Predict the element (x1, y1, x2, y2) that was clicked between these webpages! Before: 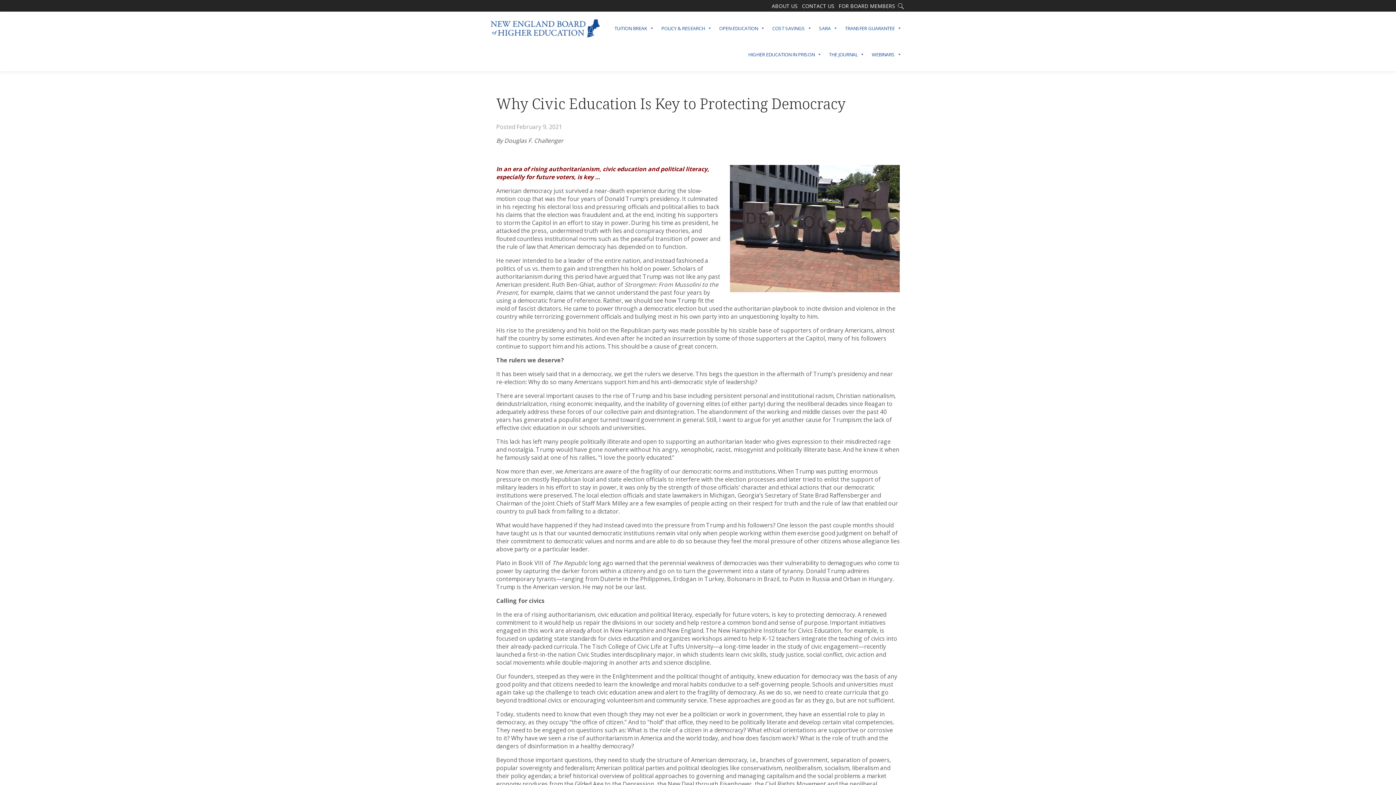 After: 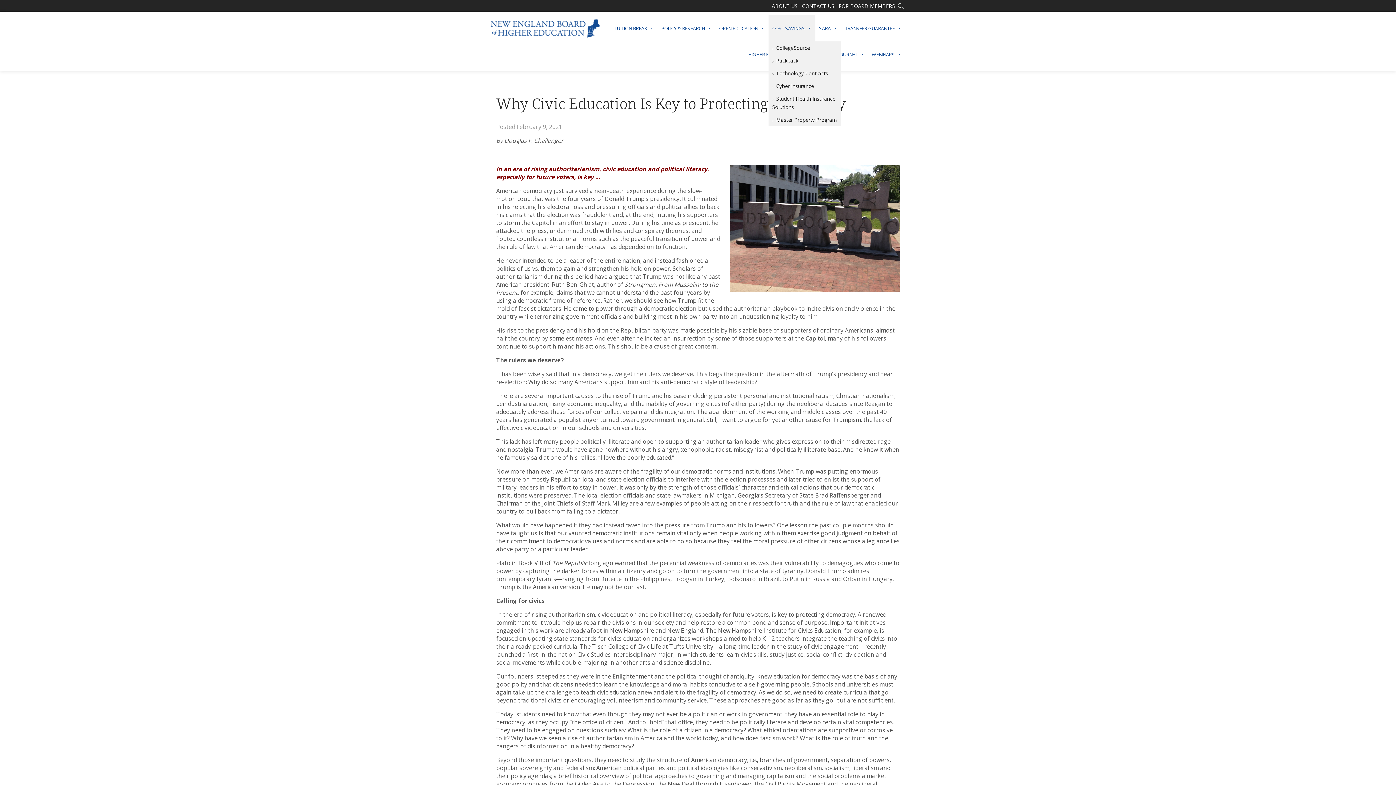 Action: bbox: (768, 15, 815, 41) label: COST SAVINGS